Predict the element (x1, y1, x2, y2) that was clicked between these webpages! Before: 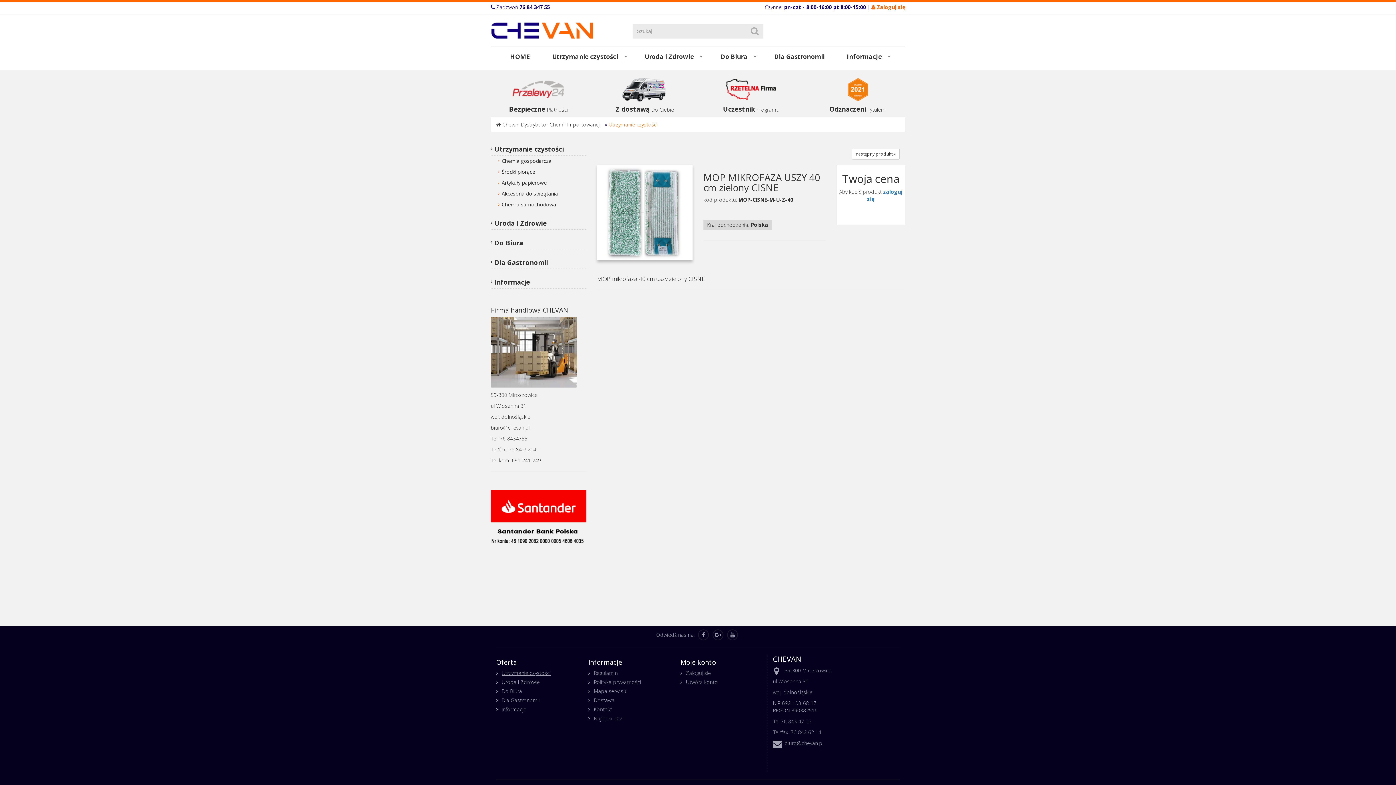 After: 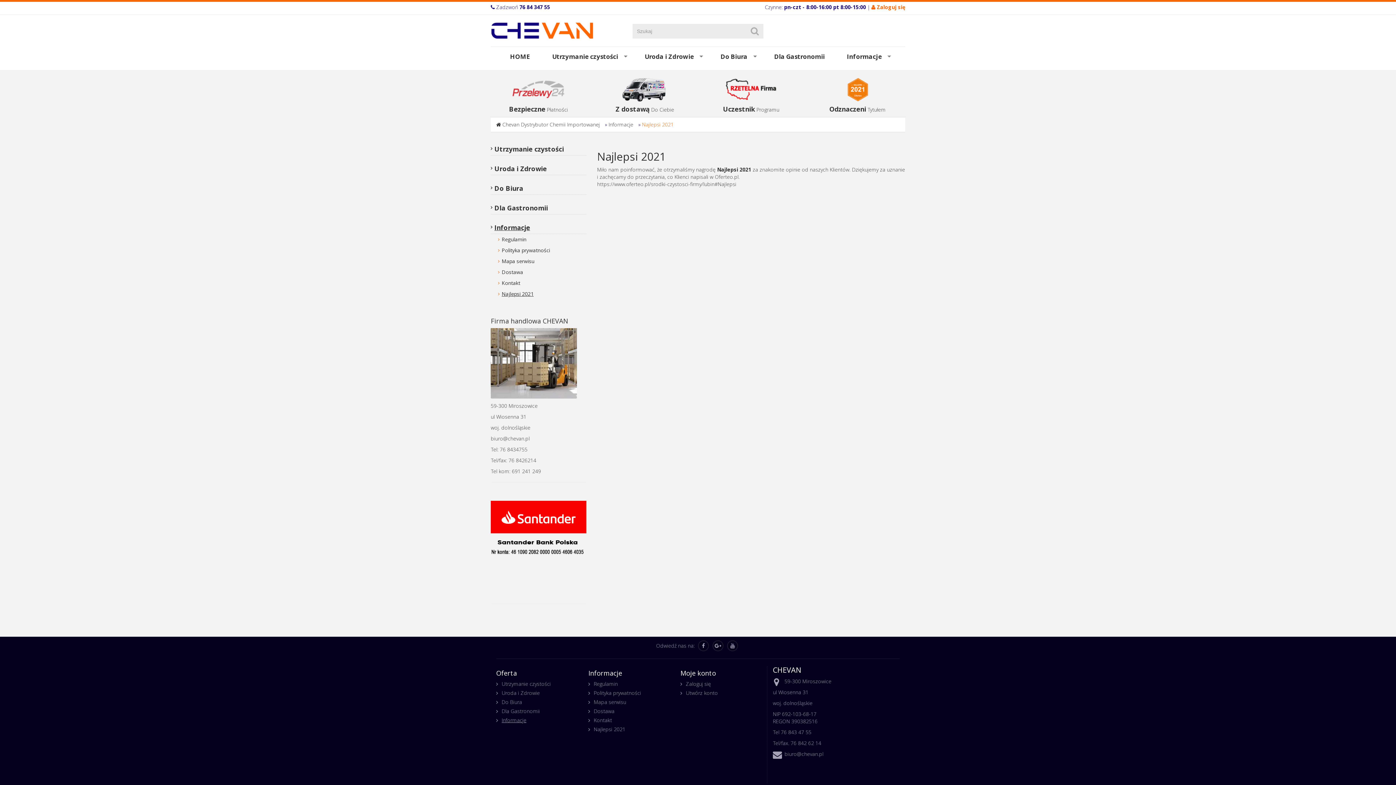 Action: label: Najlepsi 2021 bbox: (588, 715, 669, 722)